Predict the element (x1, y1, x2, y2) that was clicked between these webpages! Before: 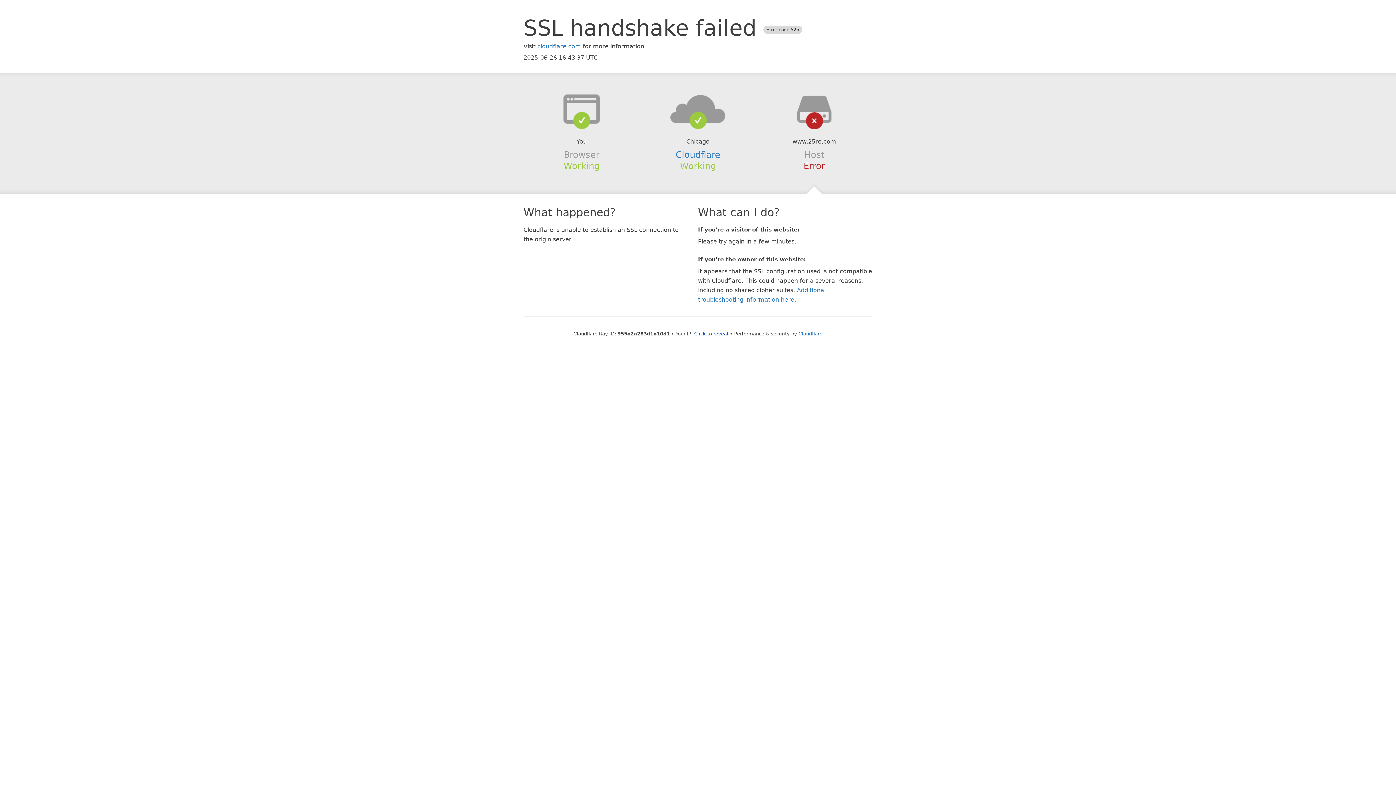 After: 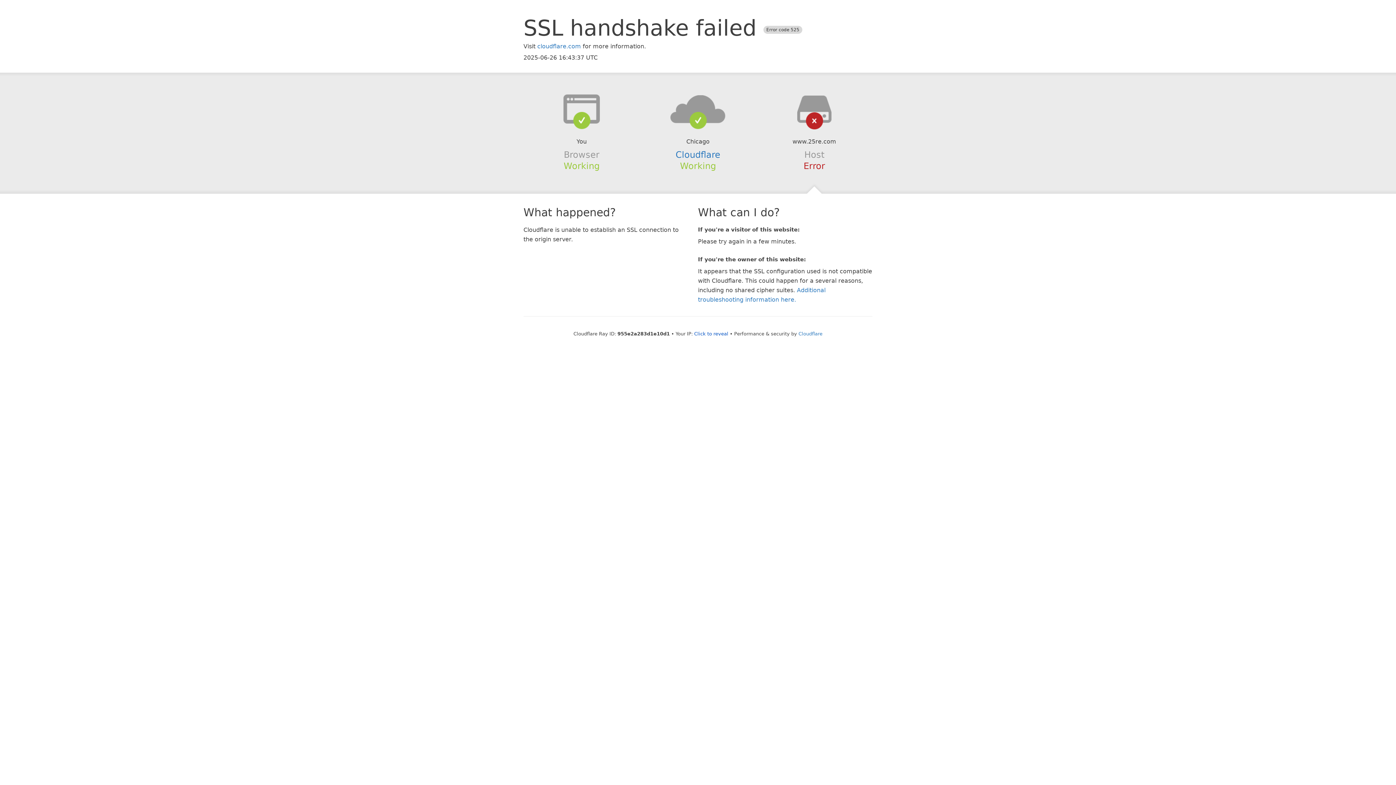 Action: bbox: (639, 94, 756, 123)